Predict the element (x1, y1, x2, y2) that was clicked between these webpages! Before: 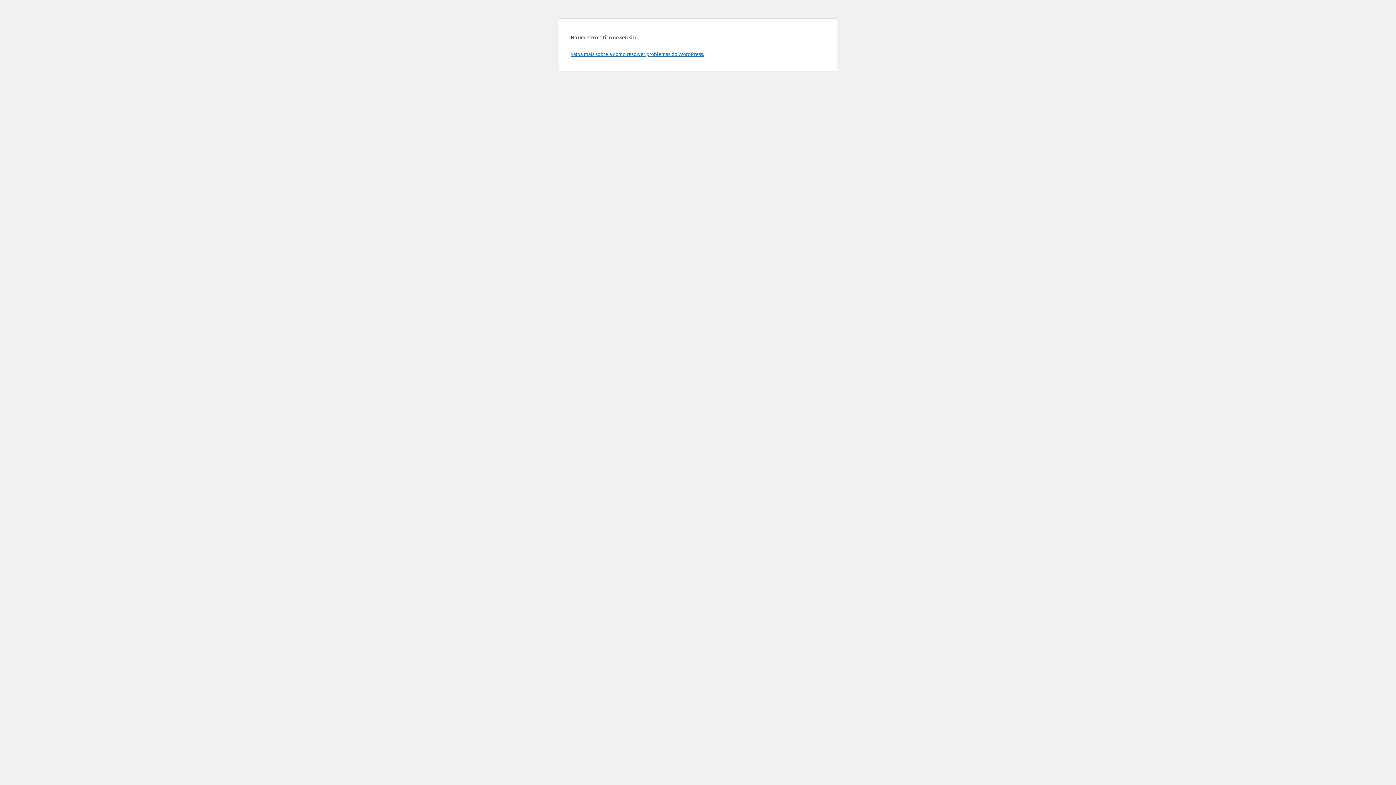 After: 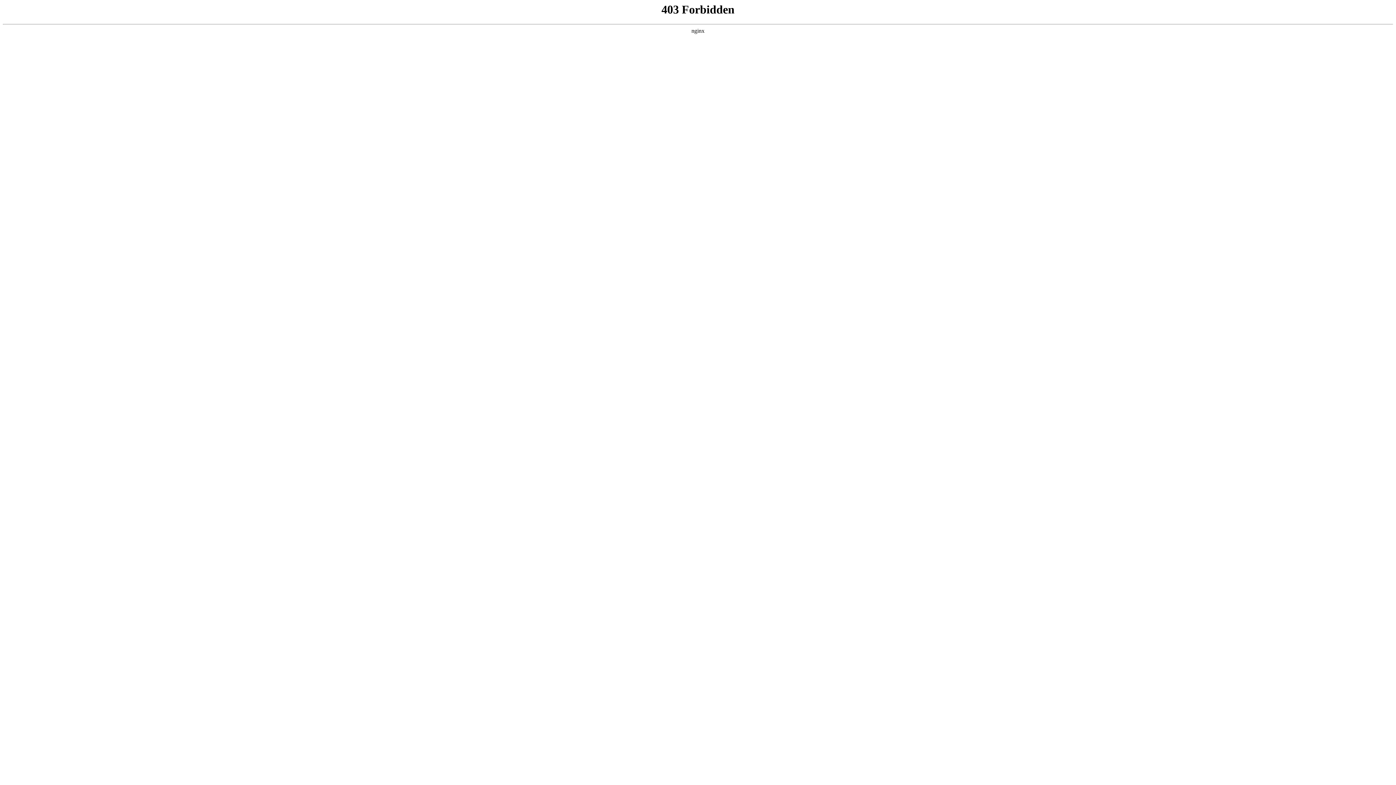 Action: bbox: (570, 50, 704, 57) label: Saiba mais sobre a como resolver problemas do WordPress.